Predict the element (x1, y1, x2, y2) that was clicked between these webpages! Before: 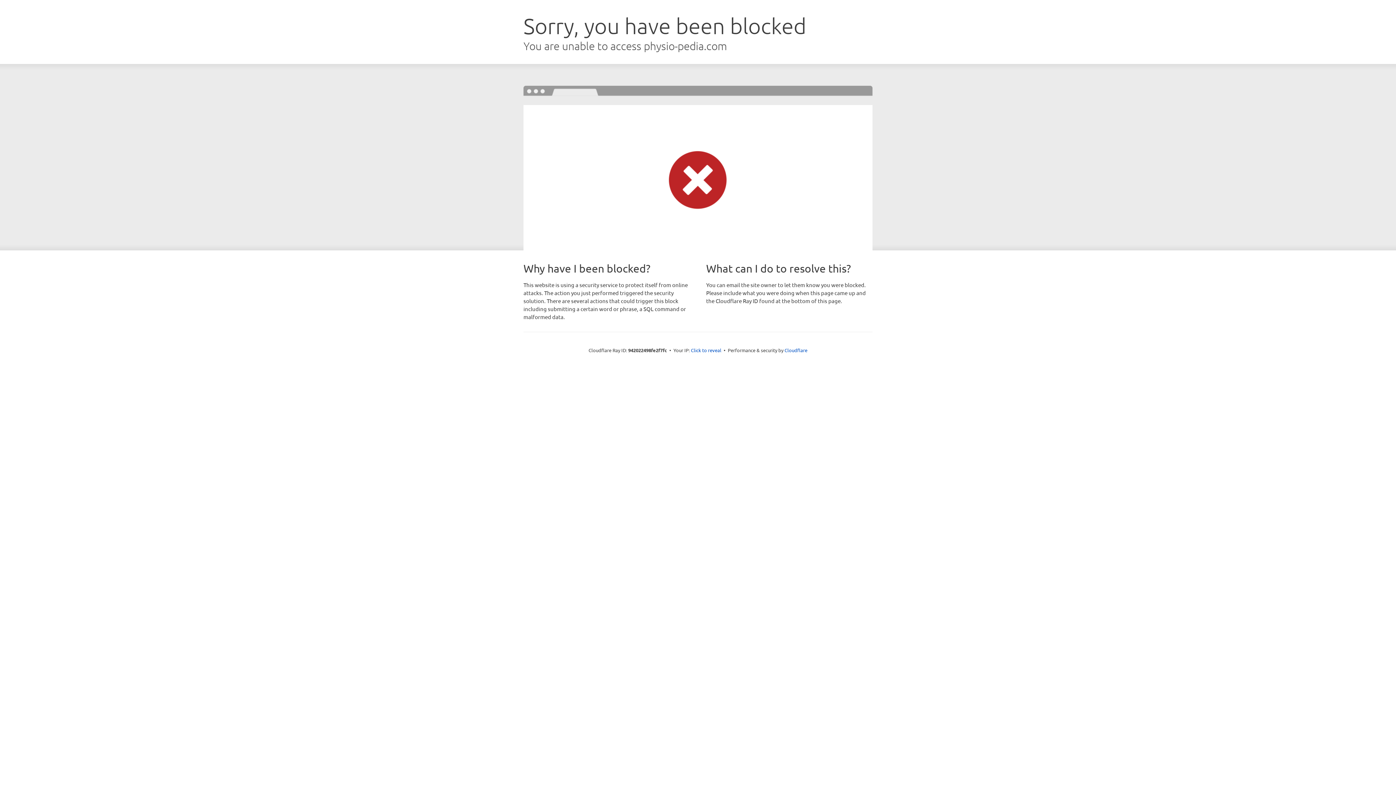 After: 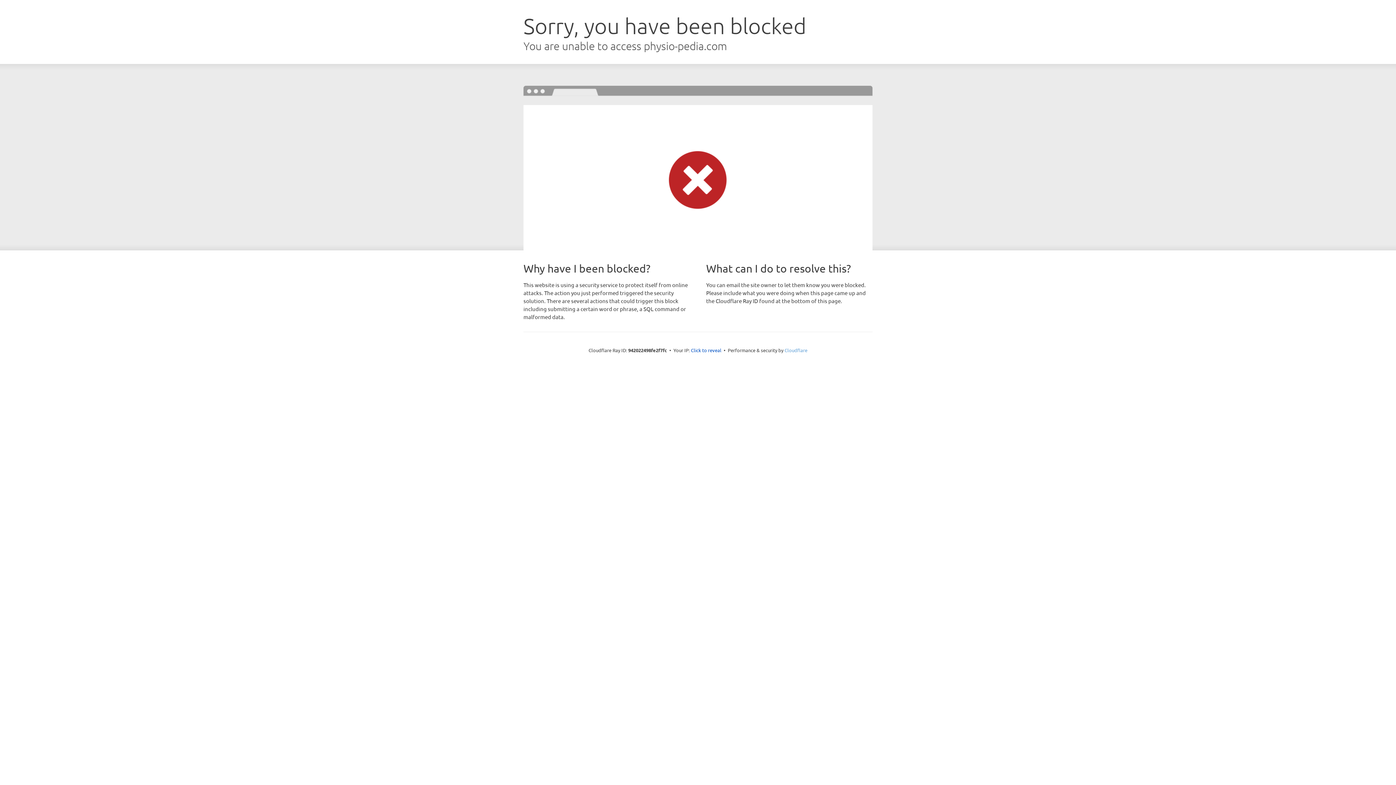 Action: bbox: (784, 347, 807, 353) label: Cloudflare